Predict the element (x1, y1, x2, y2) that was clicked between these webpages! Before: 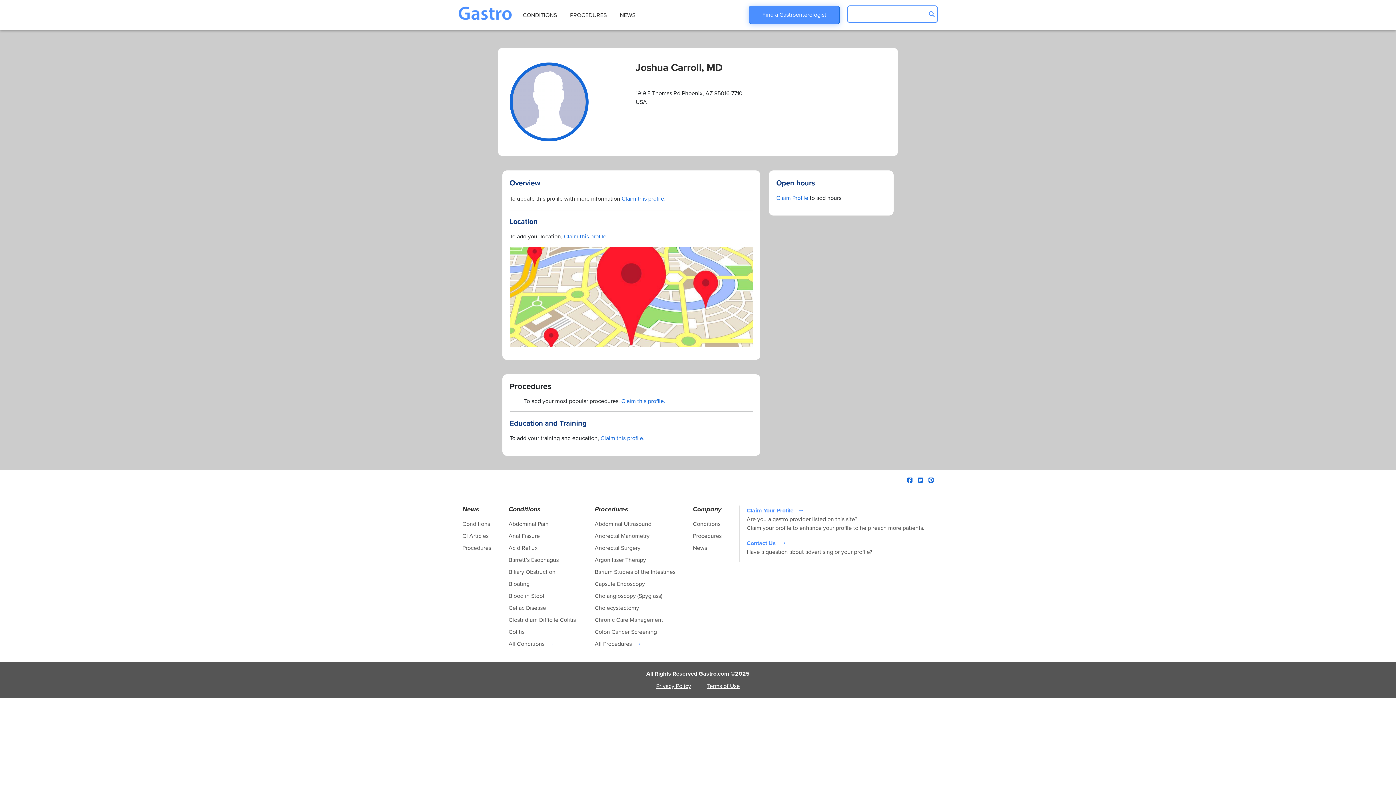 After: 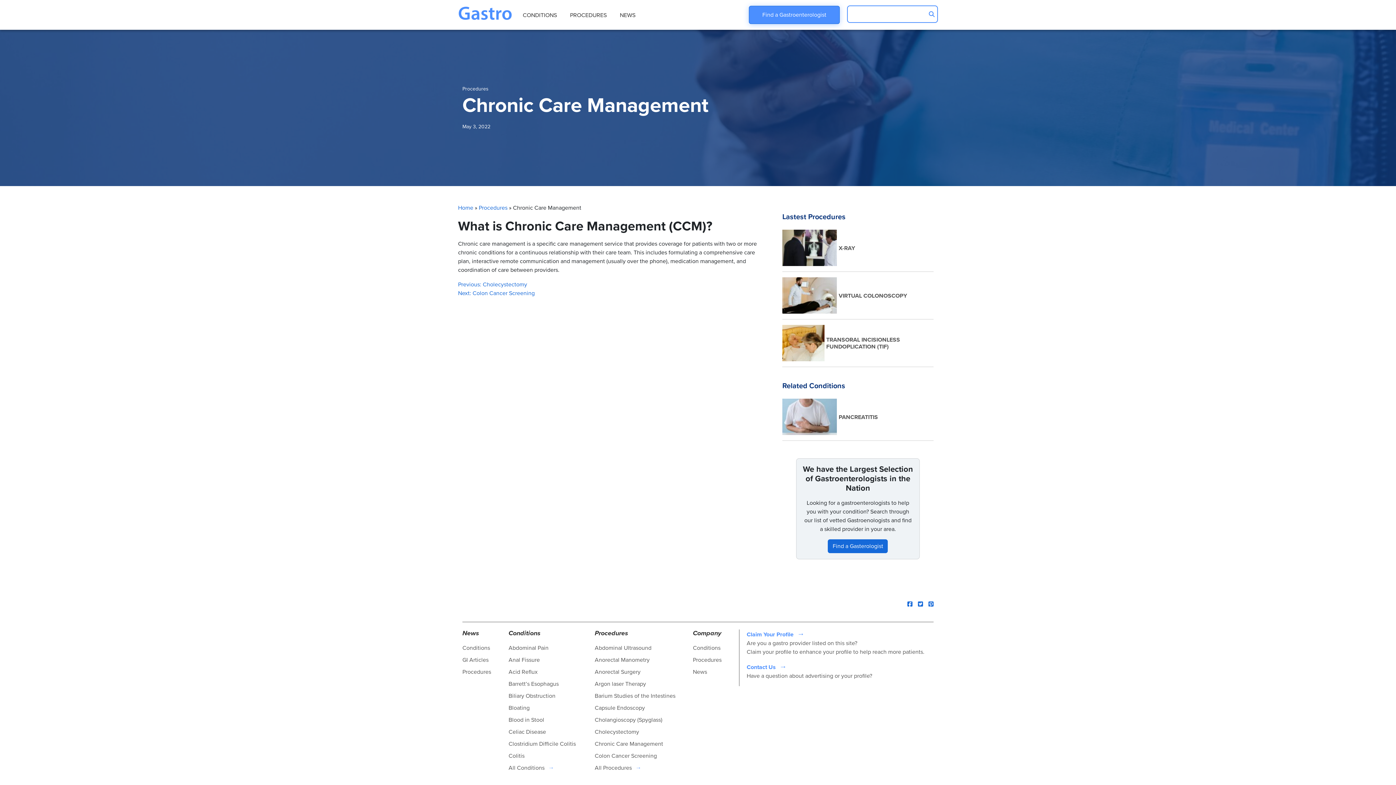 Action: bbox: (594, 616, 663, 624) label: Chronic Care Management￼